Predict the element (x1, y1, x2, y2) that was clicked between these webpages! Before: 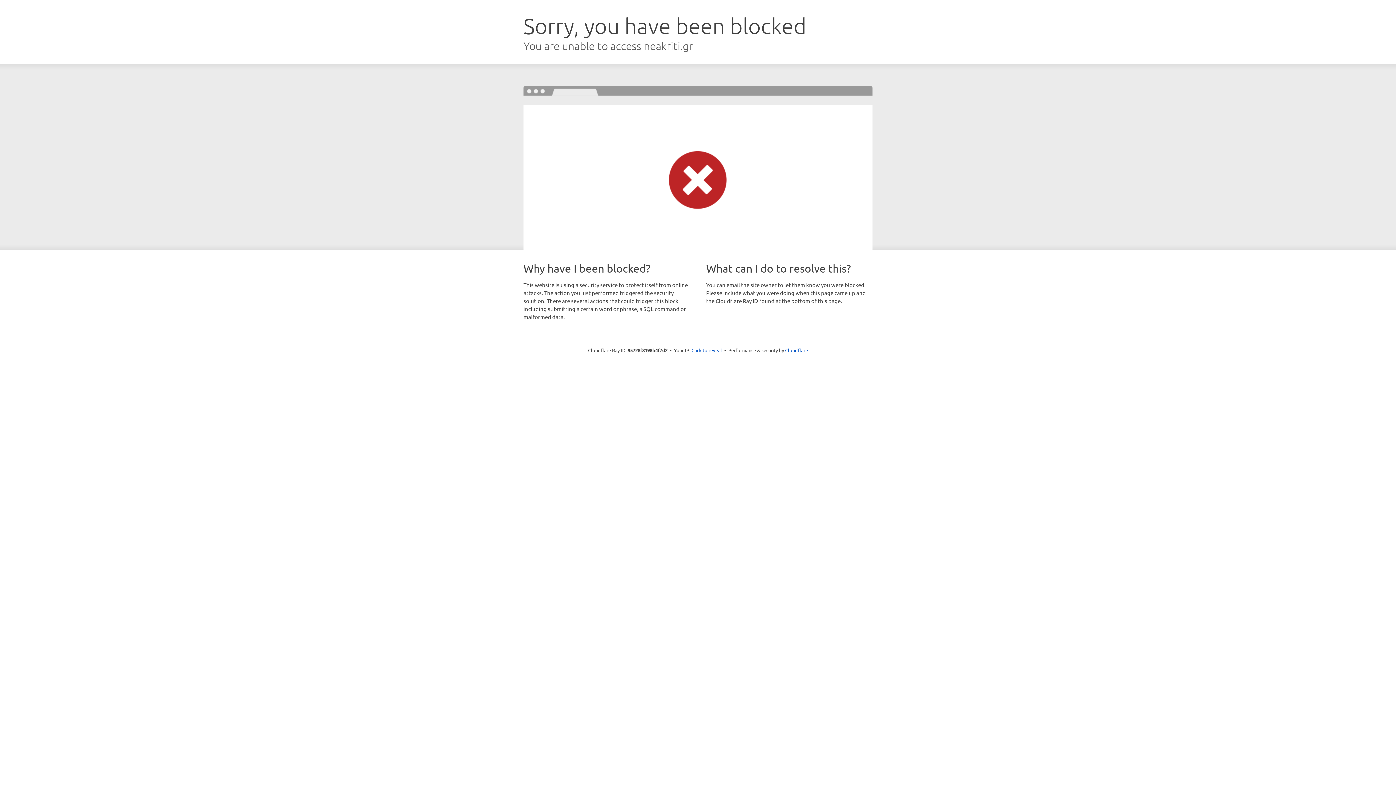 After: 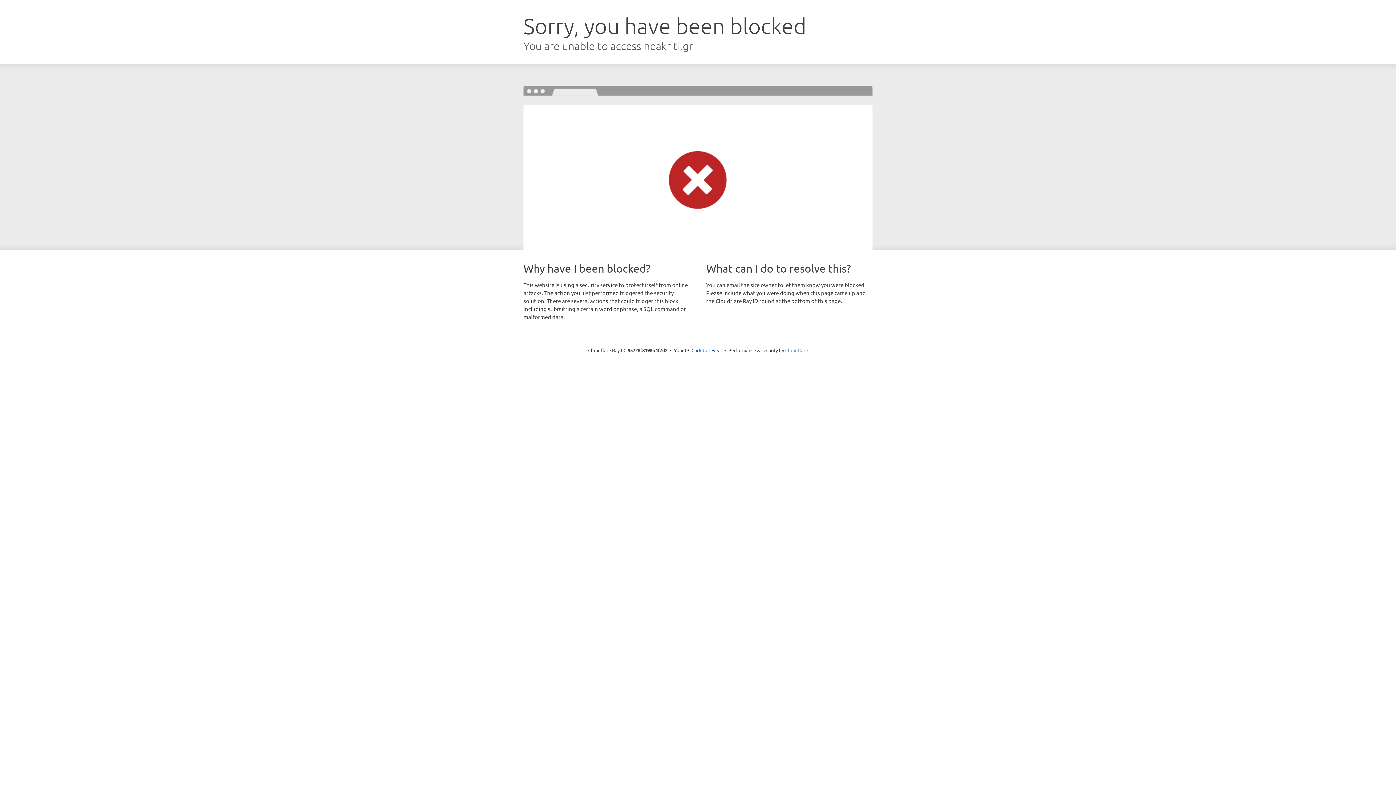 Action: bbox: (785, 347, 808, 353) label: Cloudflare